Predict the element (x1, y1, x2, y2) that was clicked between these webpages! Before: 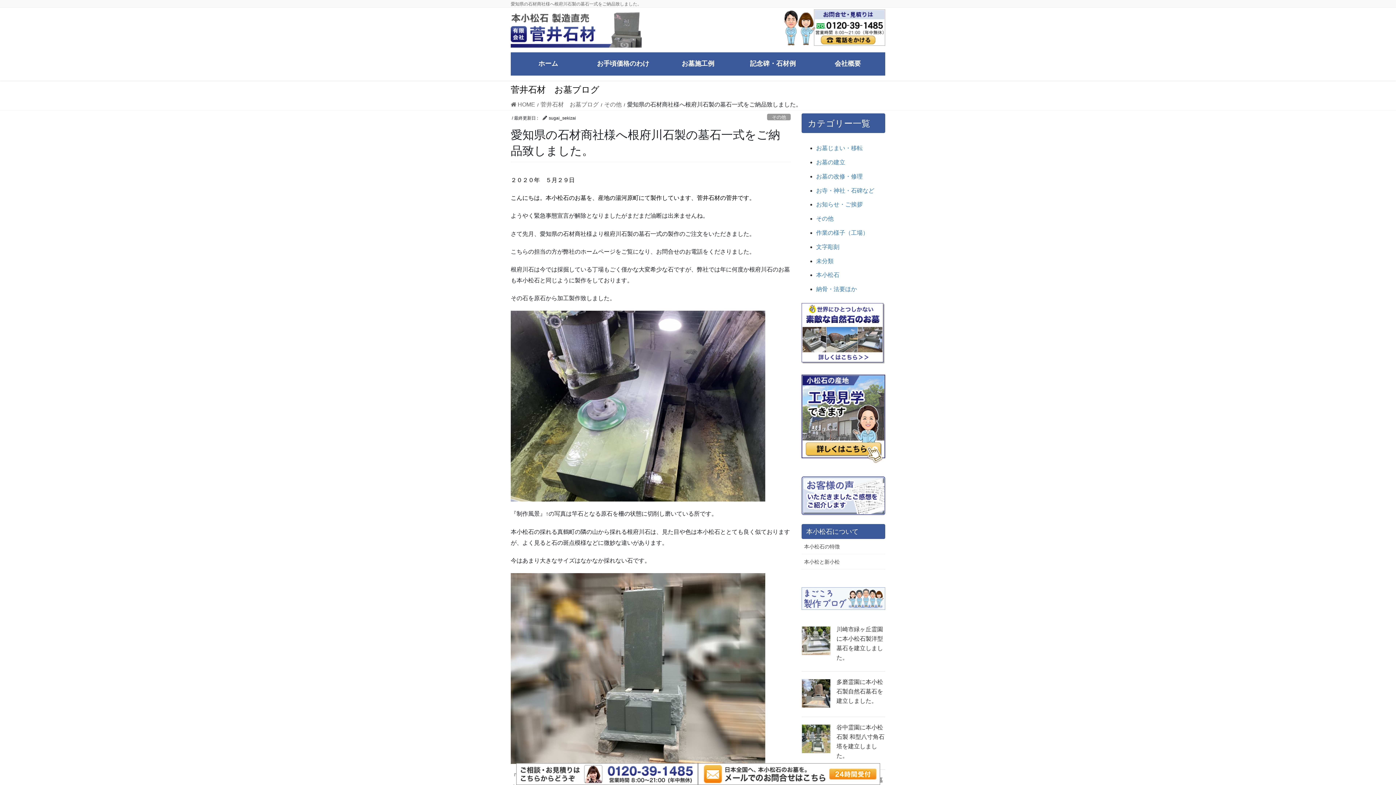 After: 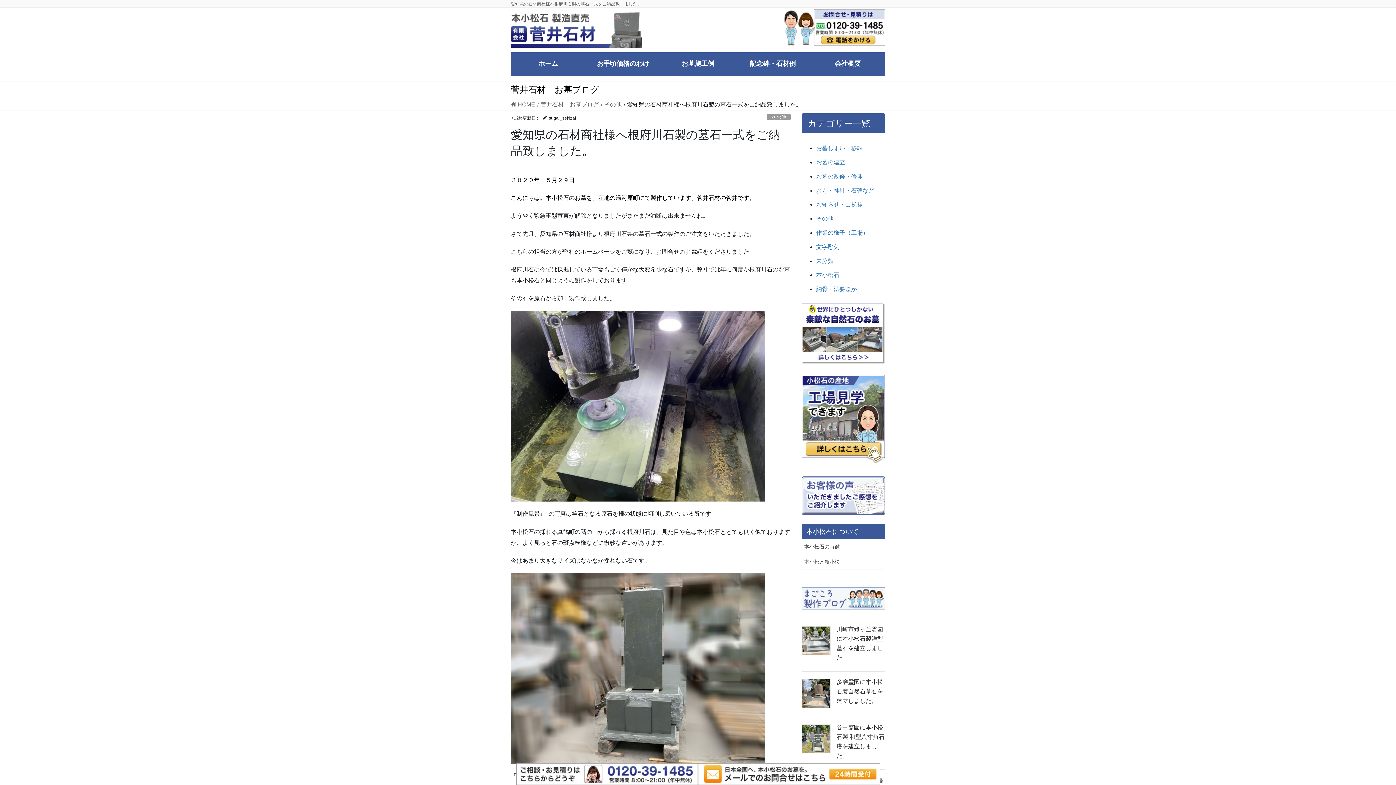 Action: bbox: (516, 770, 698, 777)